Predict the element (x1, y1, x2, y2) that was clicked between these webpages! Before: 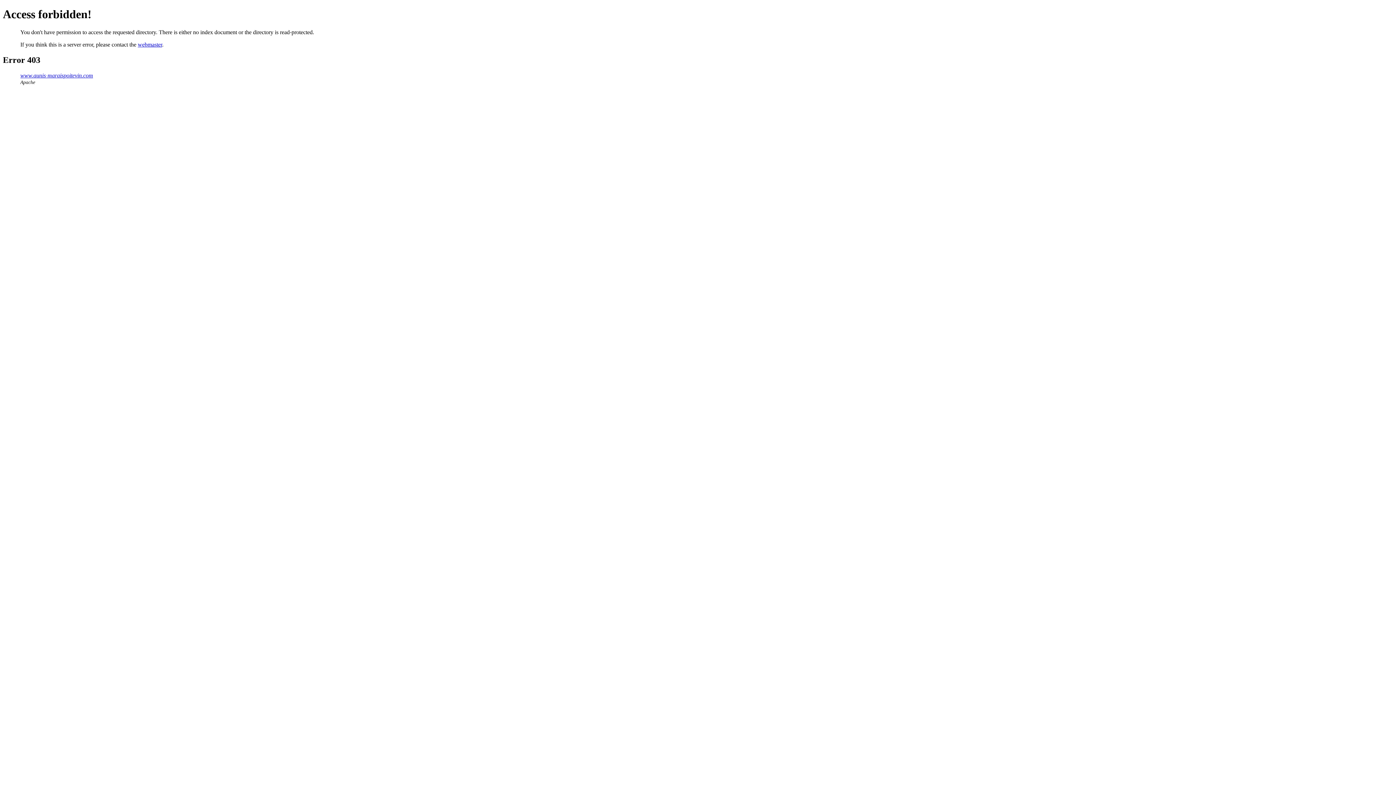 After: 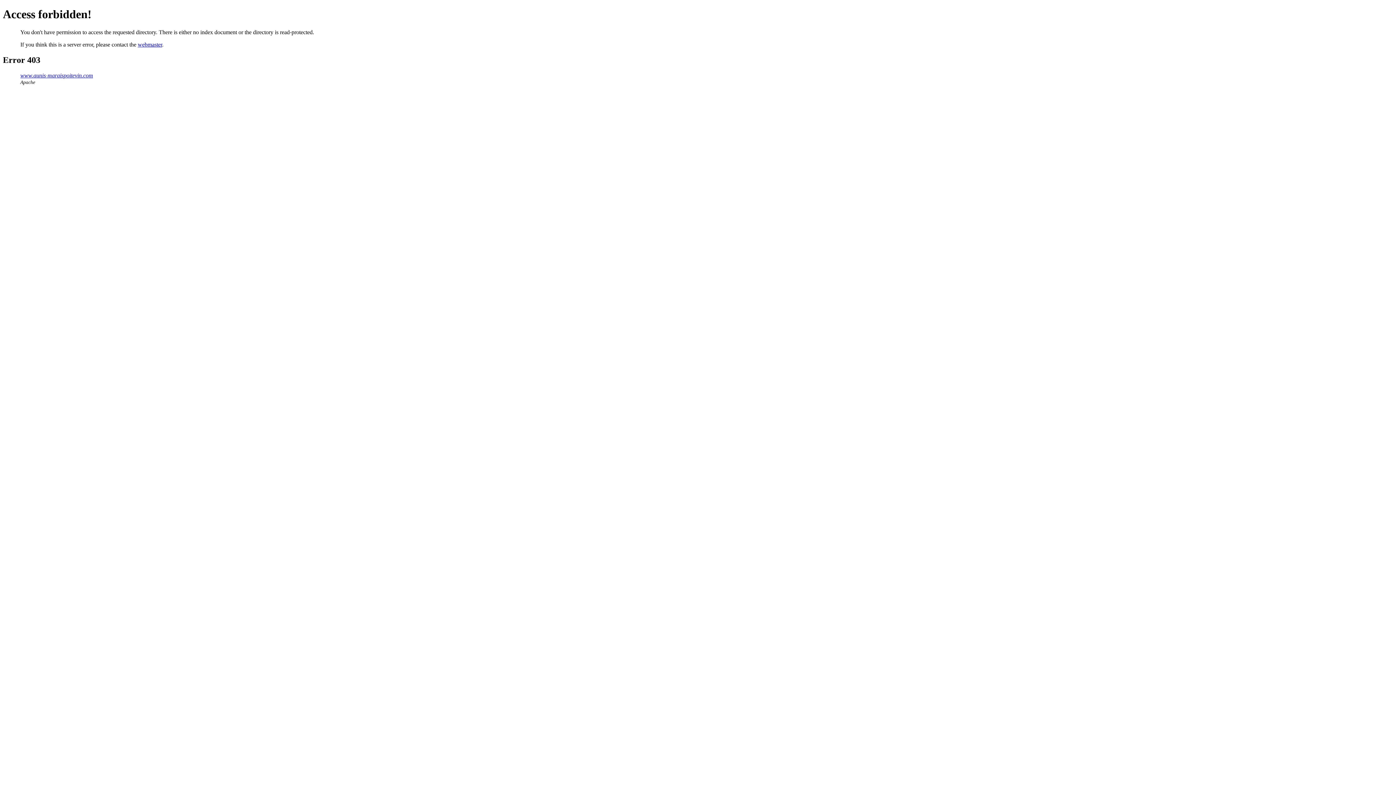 Action: label: webmaster bbox: (137, 41, 162, 47)